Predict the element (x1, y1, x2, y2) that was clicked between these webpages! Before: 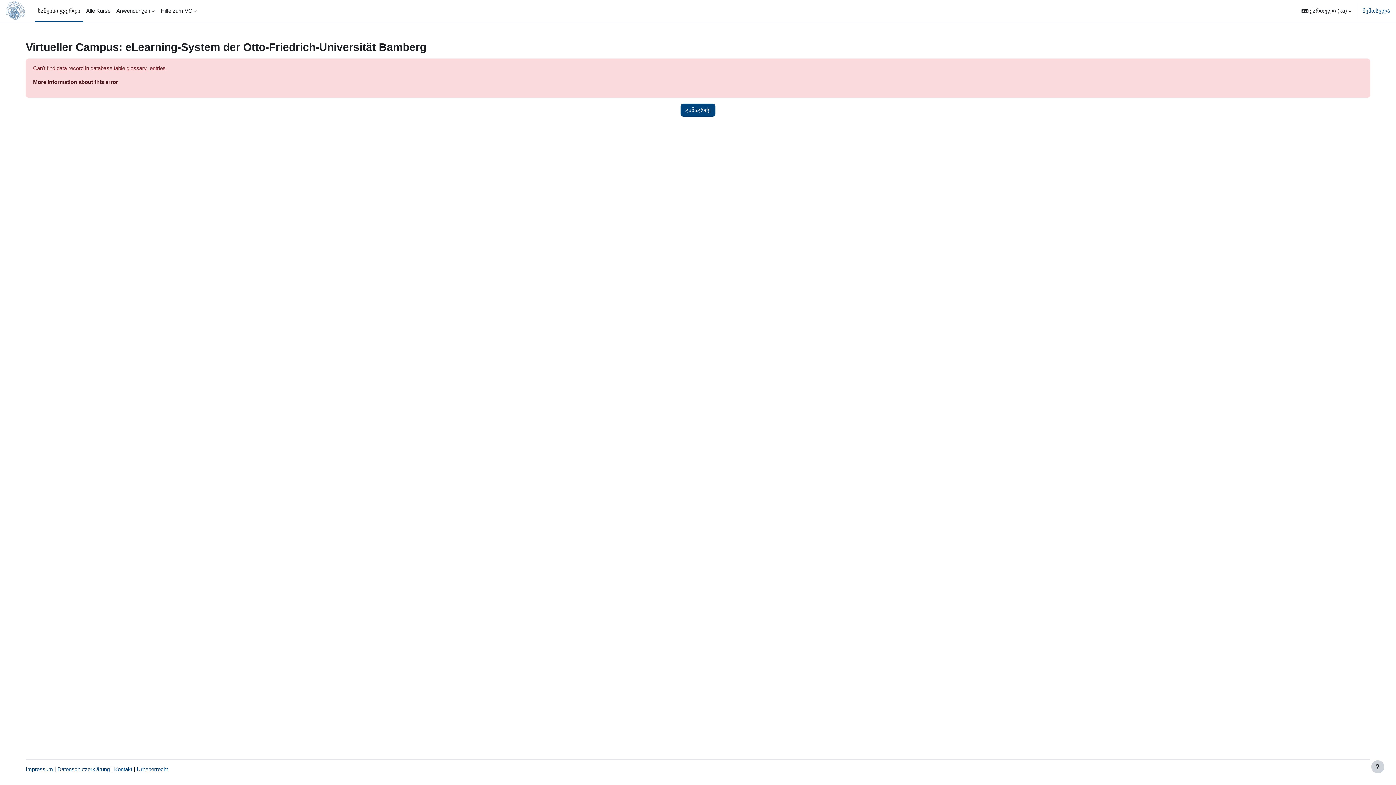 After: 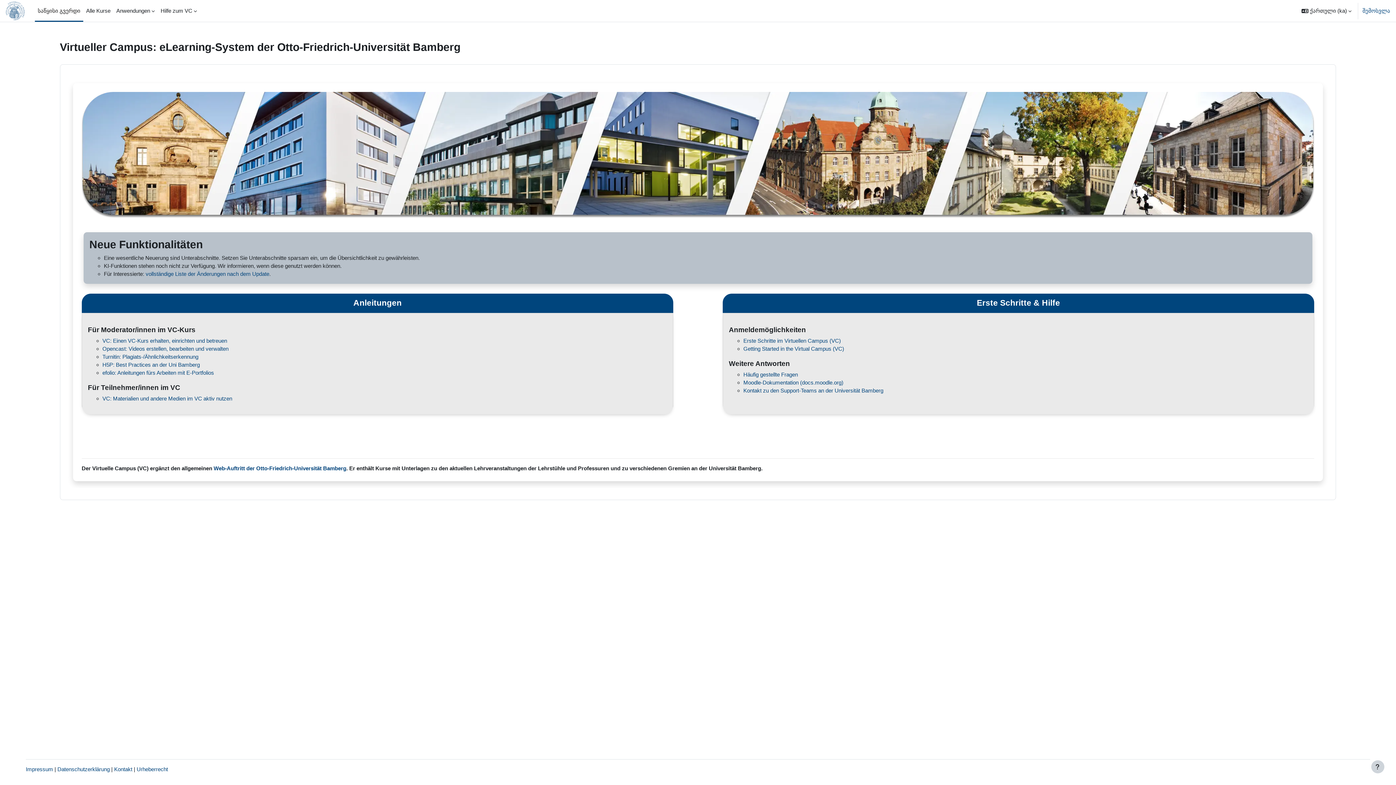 Action: bbox: (5, 0, 26, 21)